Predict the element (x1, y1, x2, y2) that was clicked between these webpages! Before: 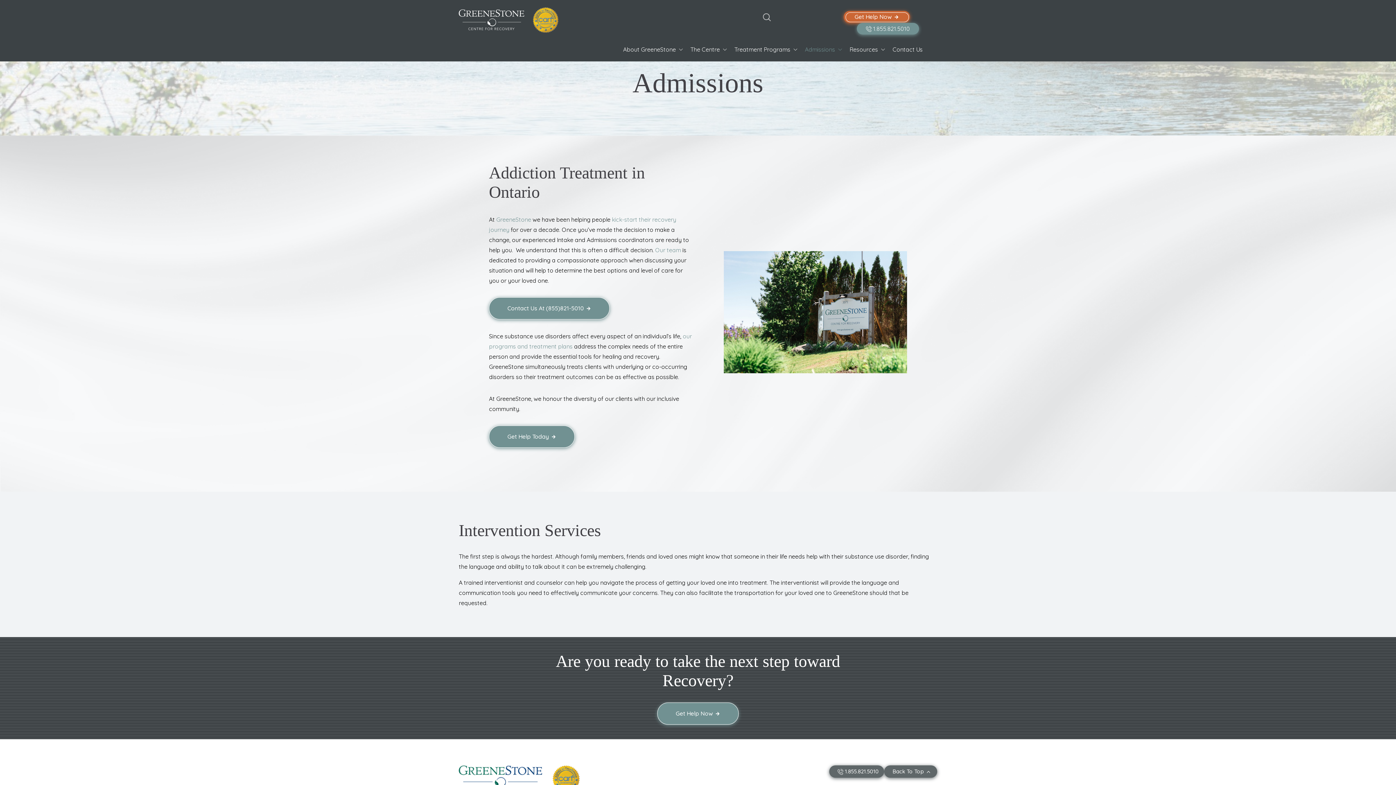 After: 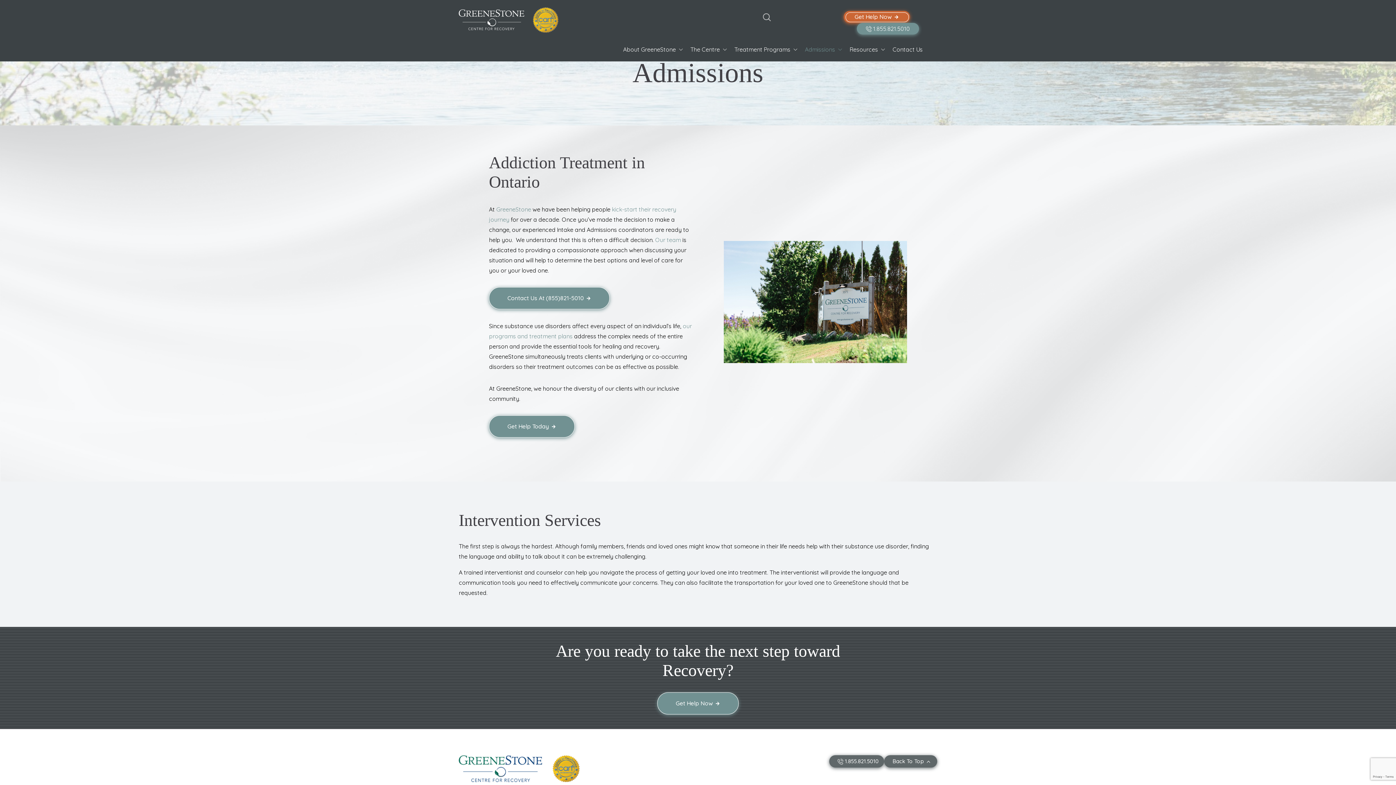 Action: bbox: (552, 765, 579, 795)